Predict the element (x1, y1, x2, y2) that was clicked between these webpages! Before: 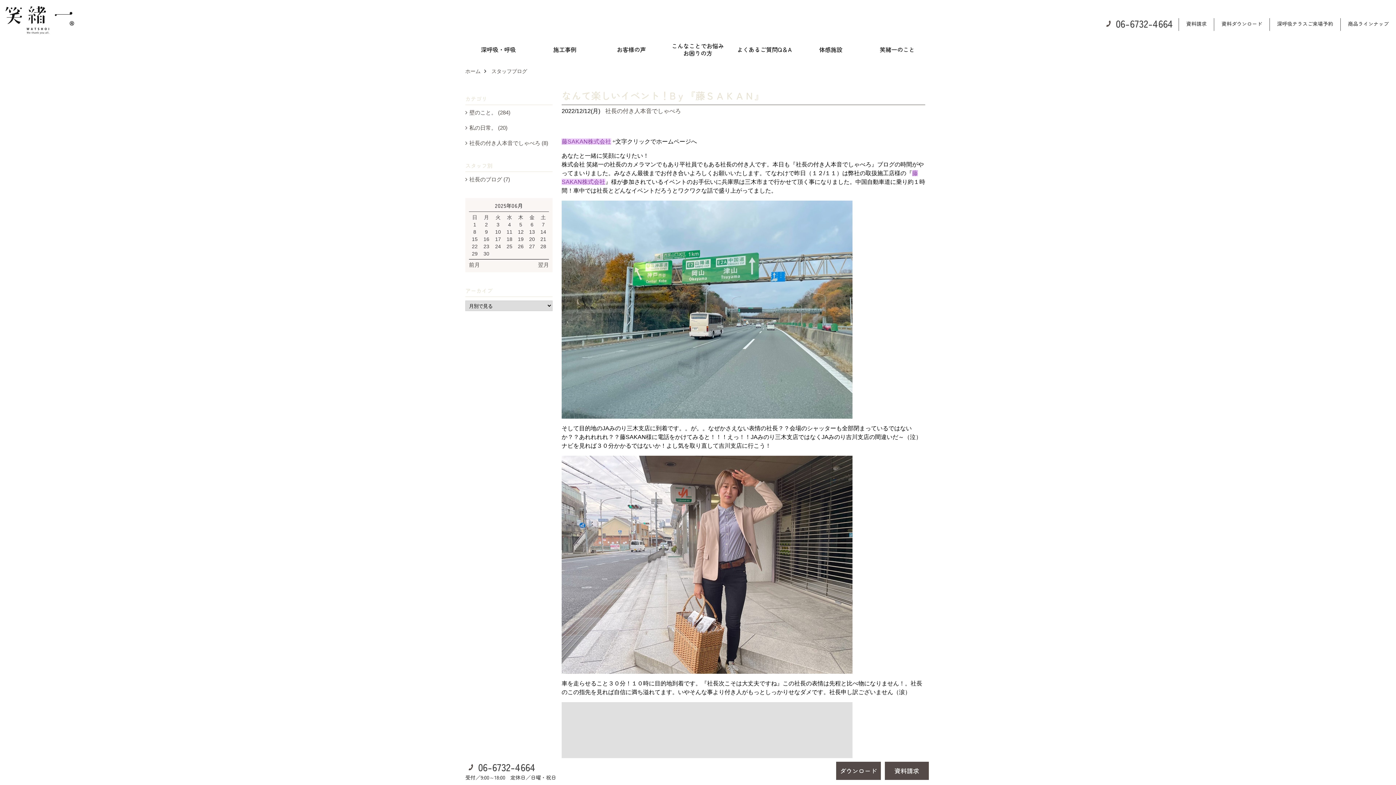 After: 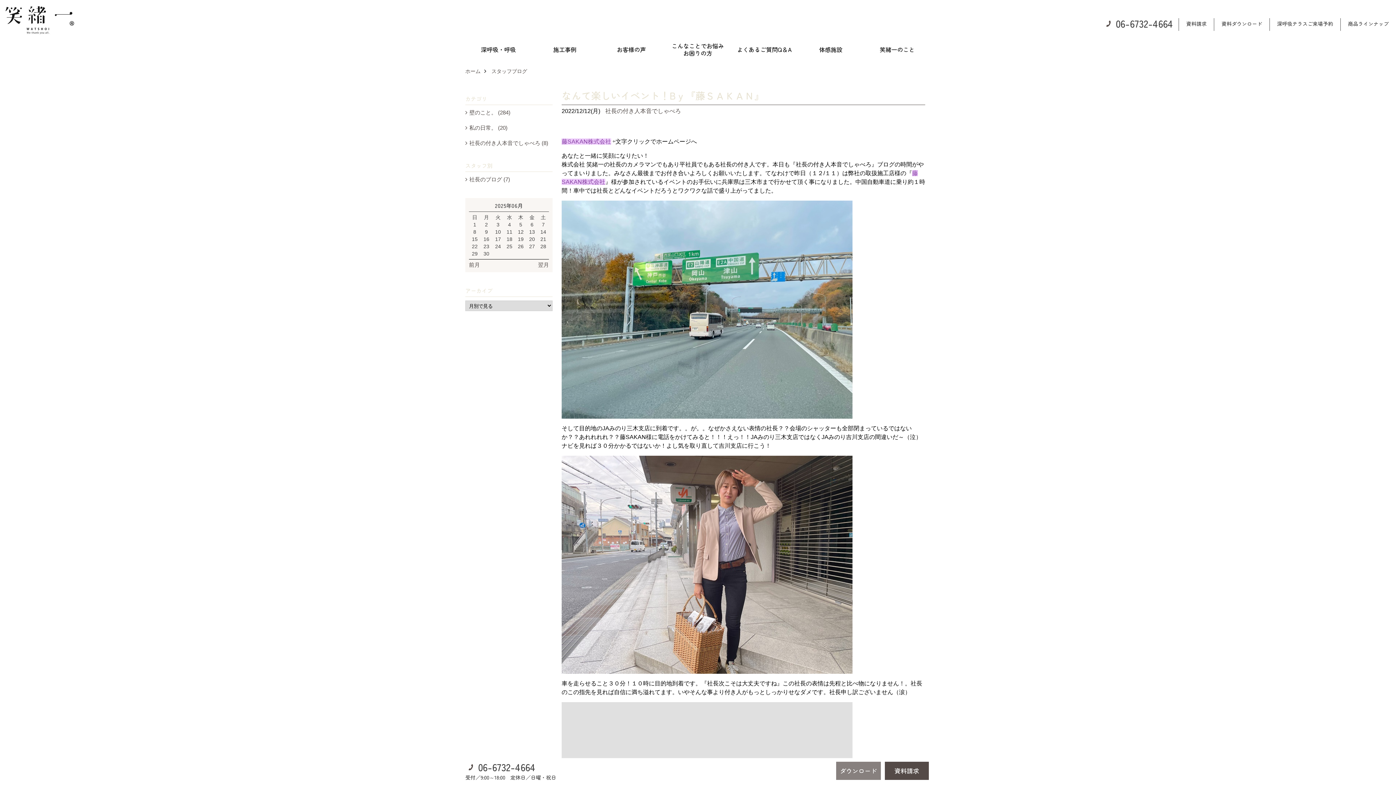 Action: bbox: (836, 762, 880, 780) label: ダウンロード